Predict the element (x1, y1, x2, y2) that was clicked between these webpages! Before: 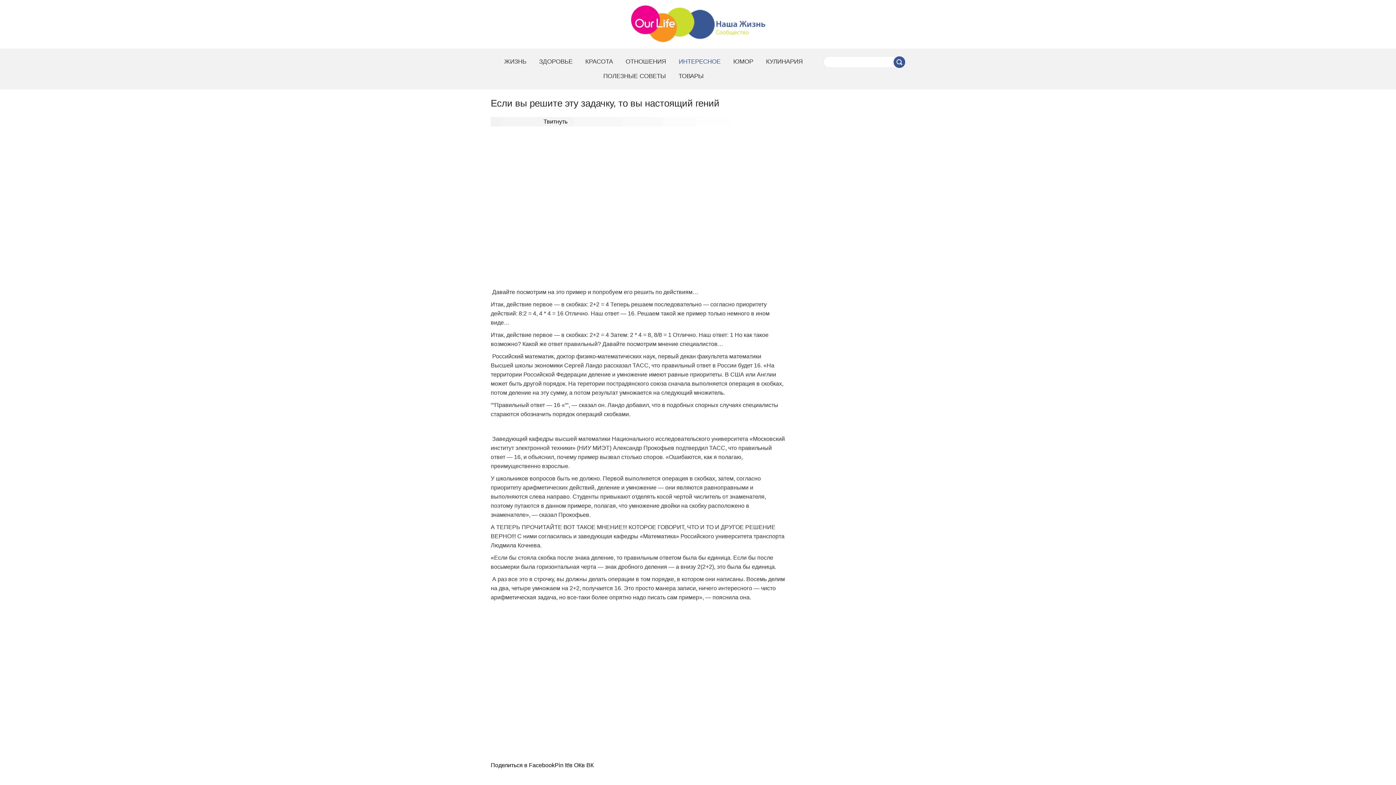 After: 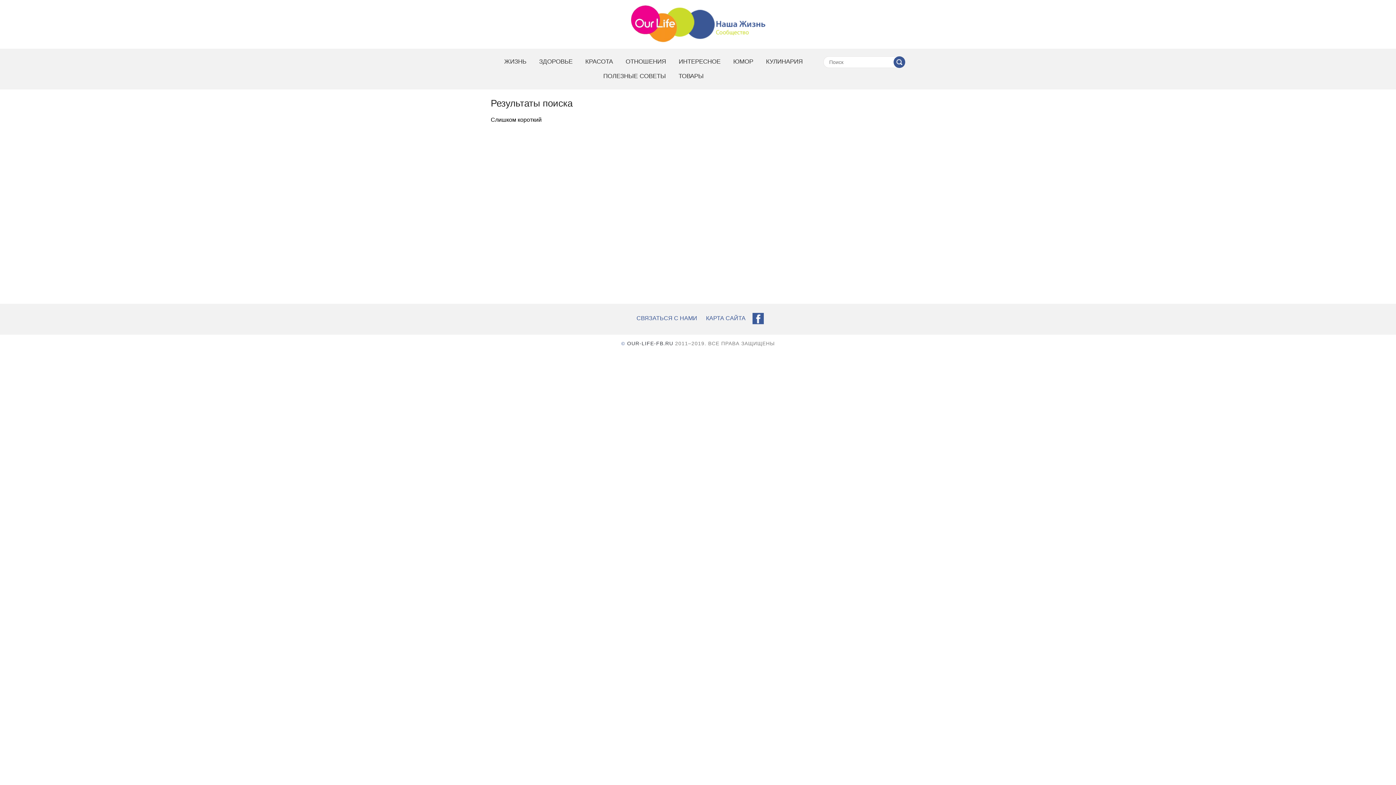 Action: bbox: (893, 56, 905, 68)